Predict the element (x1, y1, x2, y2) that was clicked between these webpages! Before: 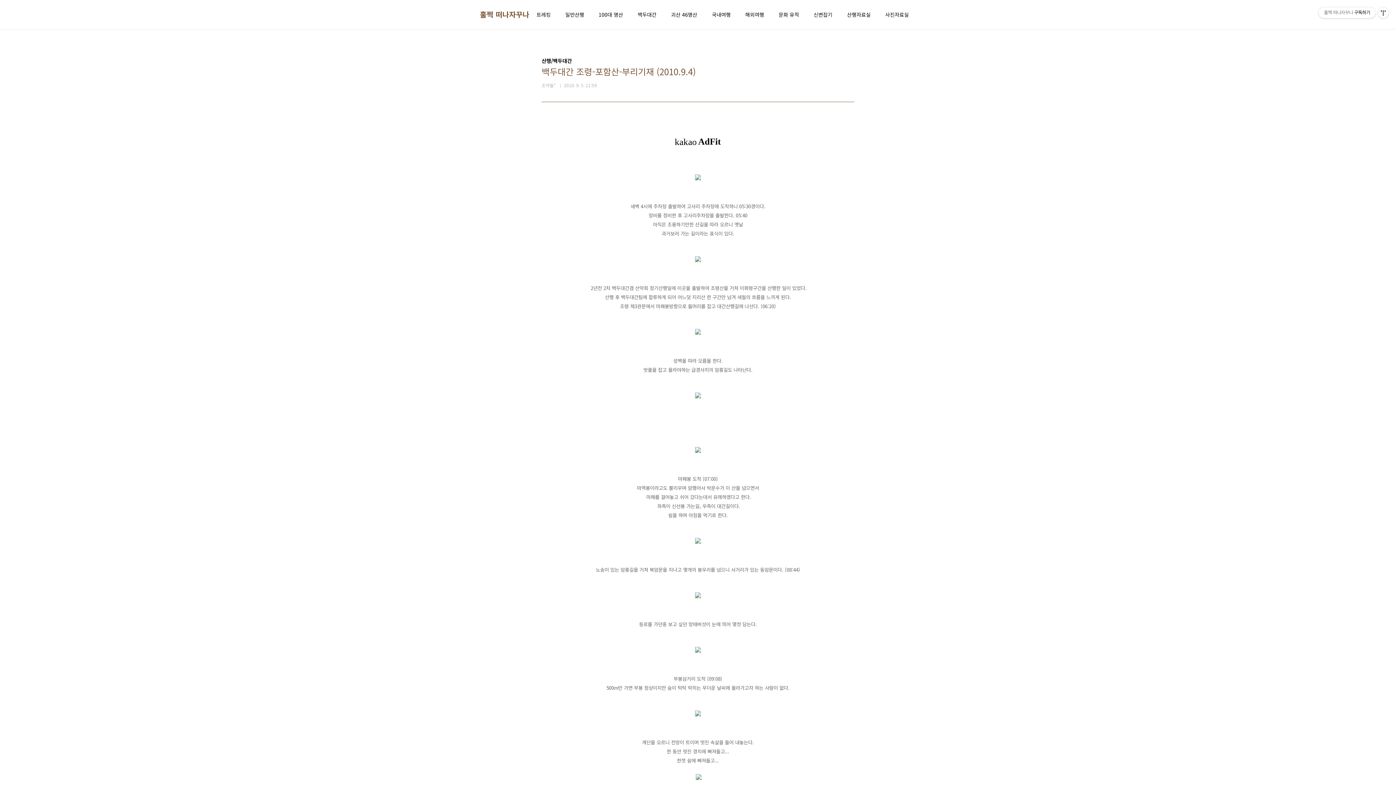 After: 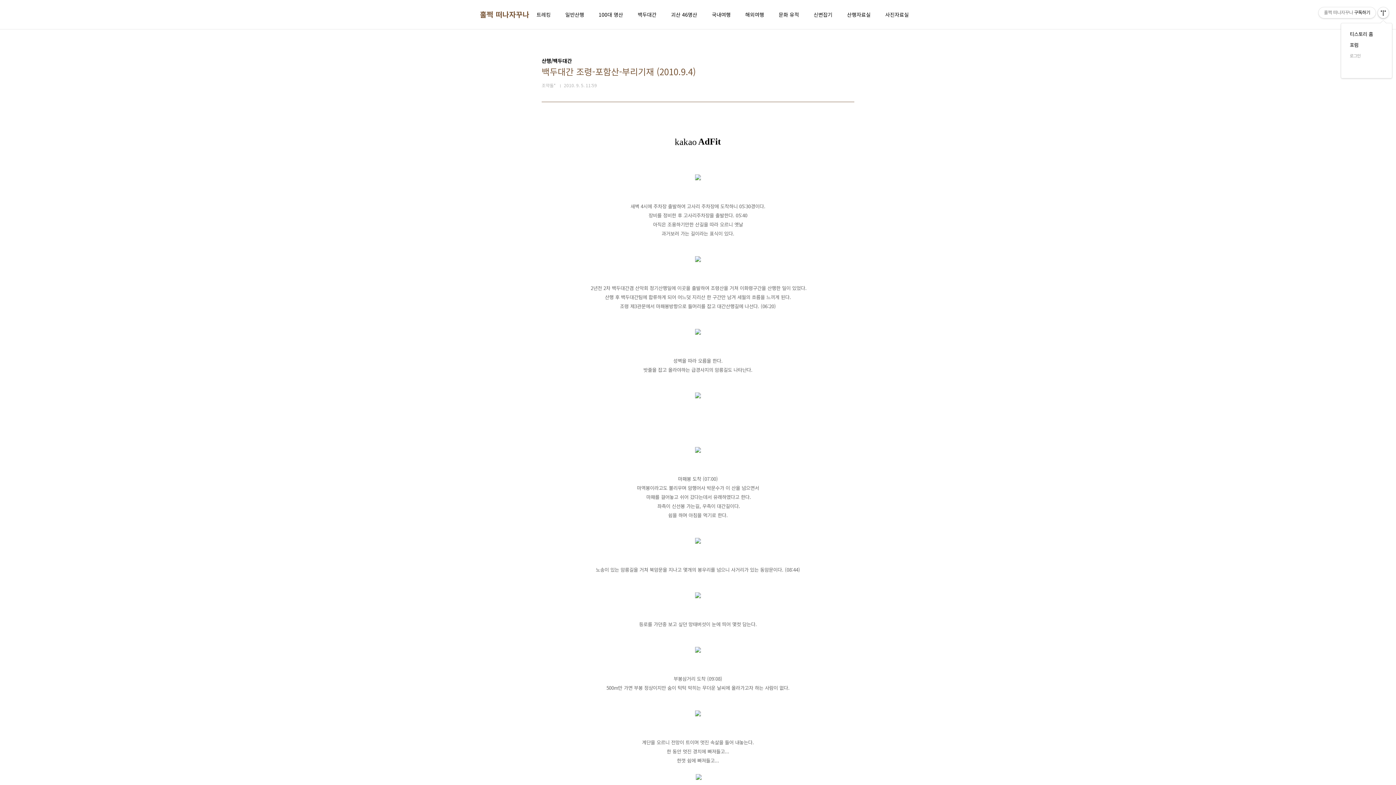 Action: label: 관리메뉴열기 bbox: (1378, 7, 1389, 18)